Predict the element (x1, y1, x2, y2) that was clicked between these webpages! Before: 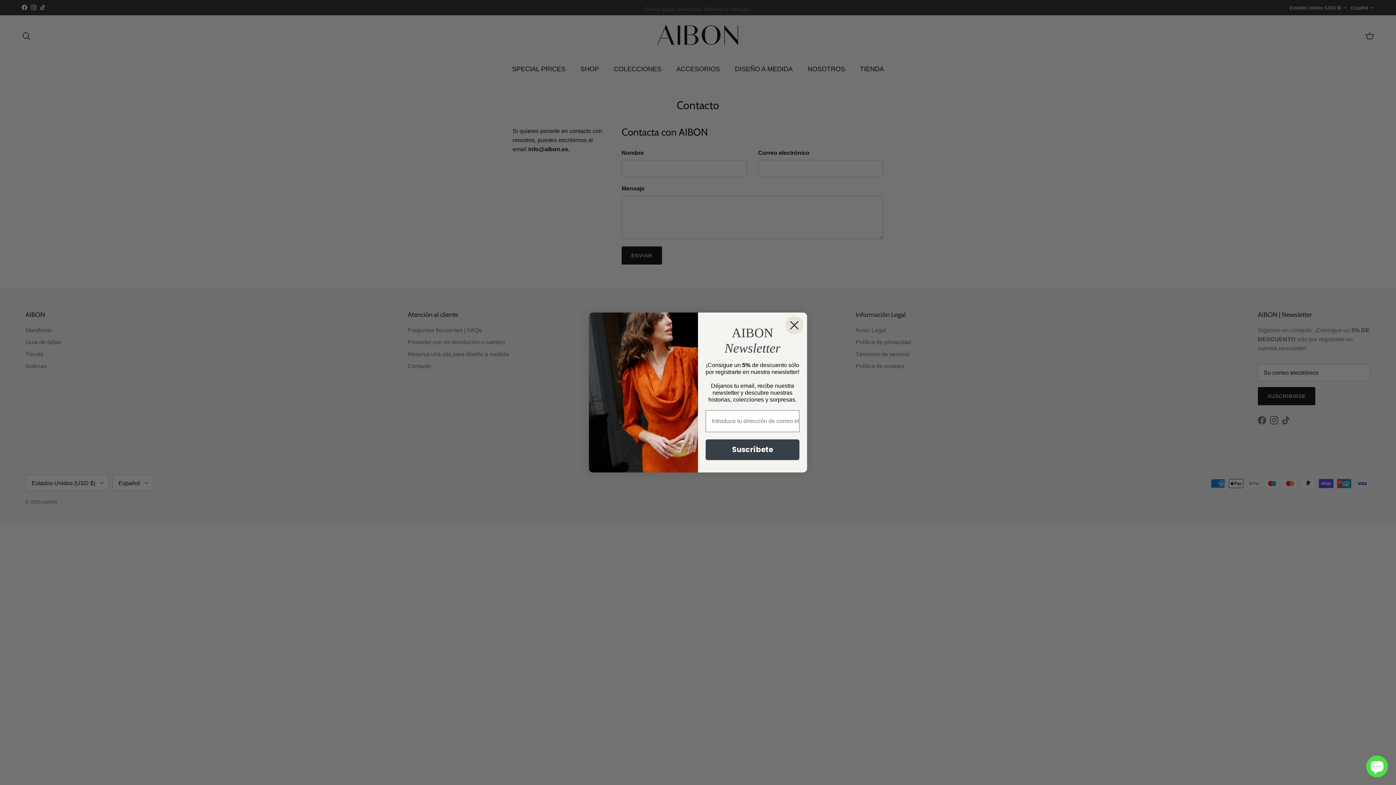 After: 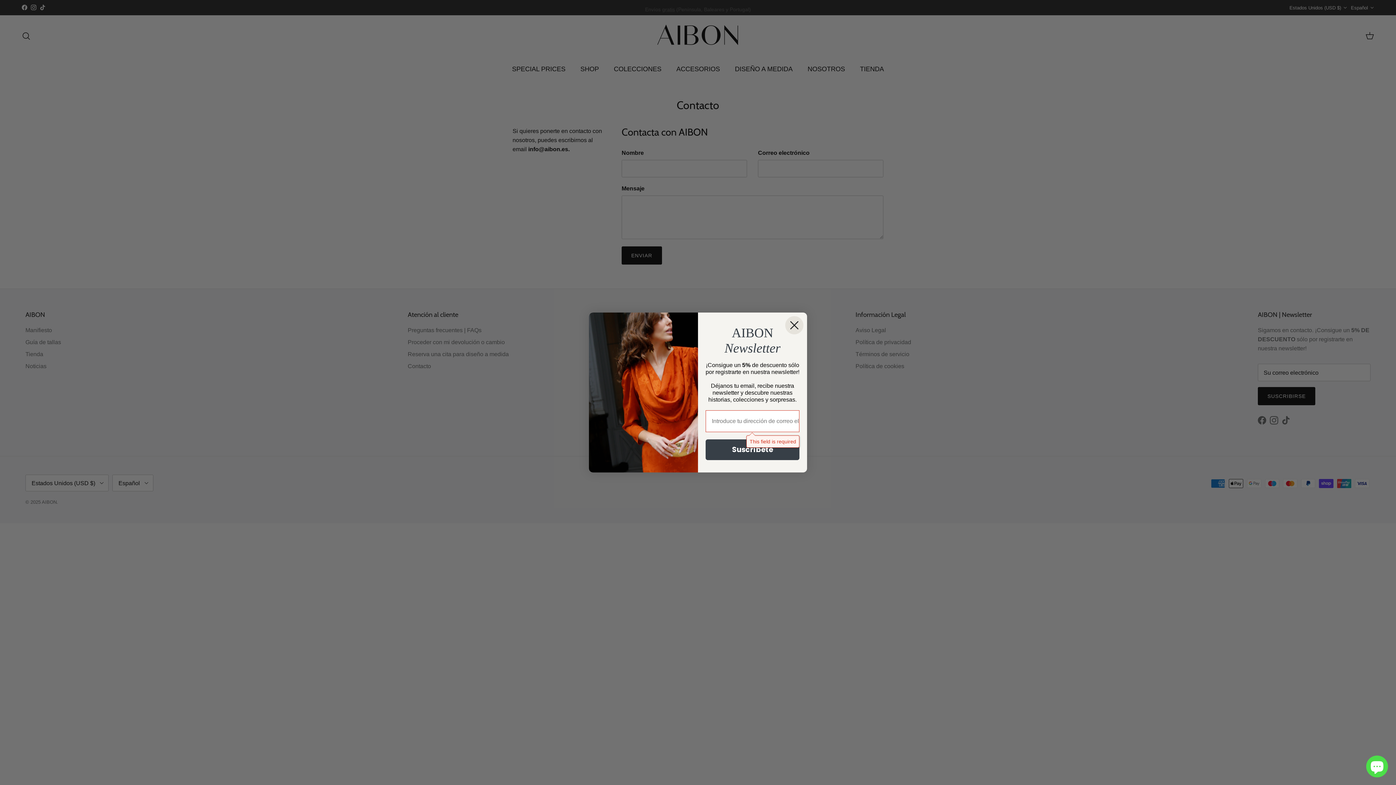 Action: label: Suscríbete bbox: (705, 439, 799, 460)